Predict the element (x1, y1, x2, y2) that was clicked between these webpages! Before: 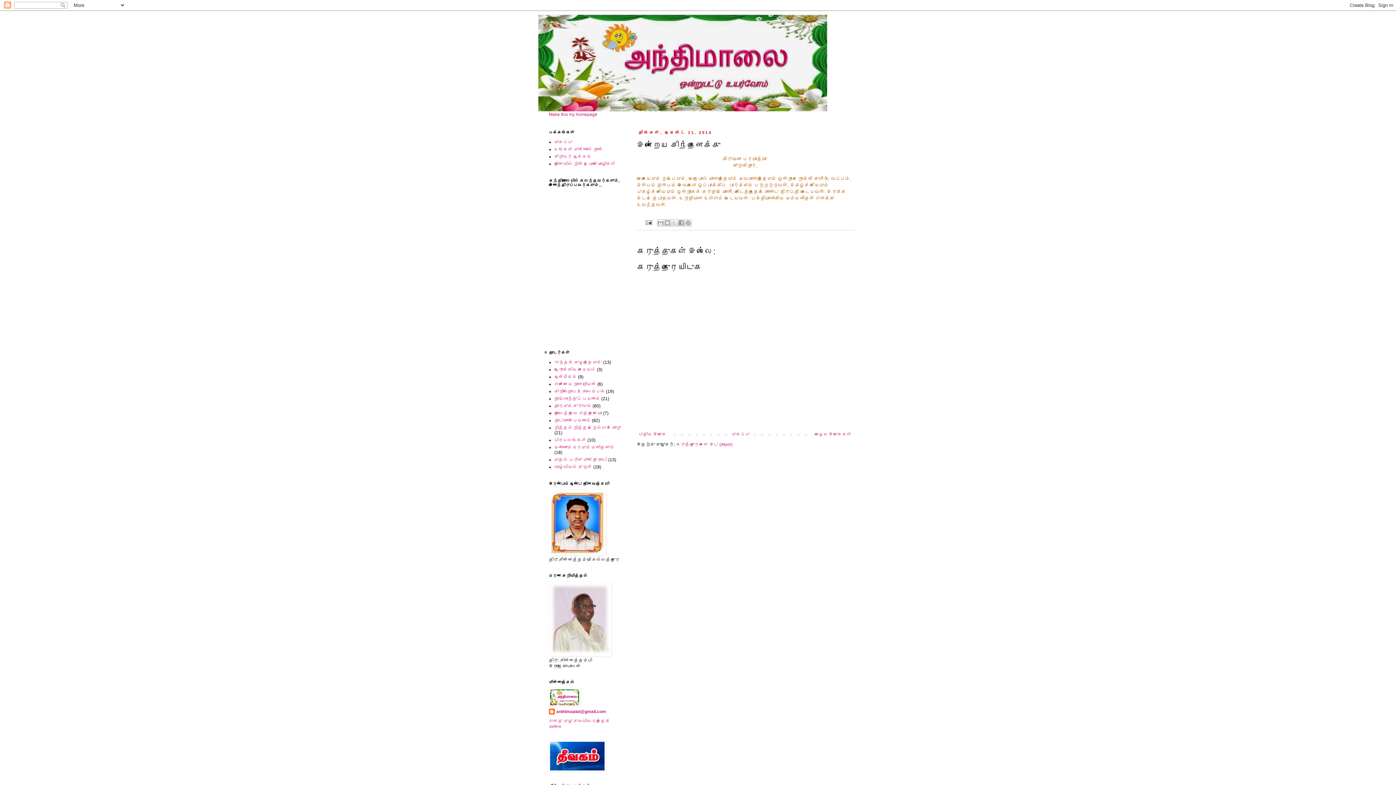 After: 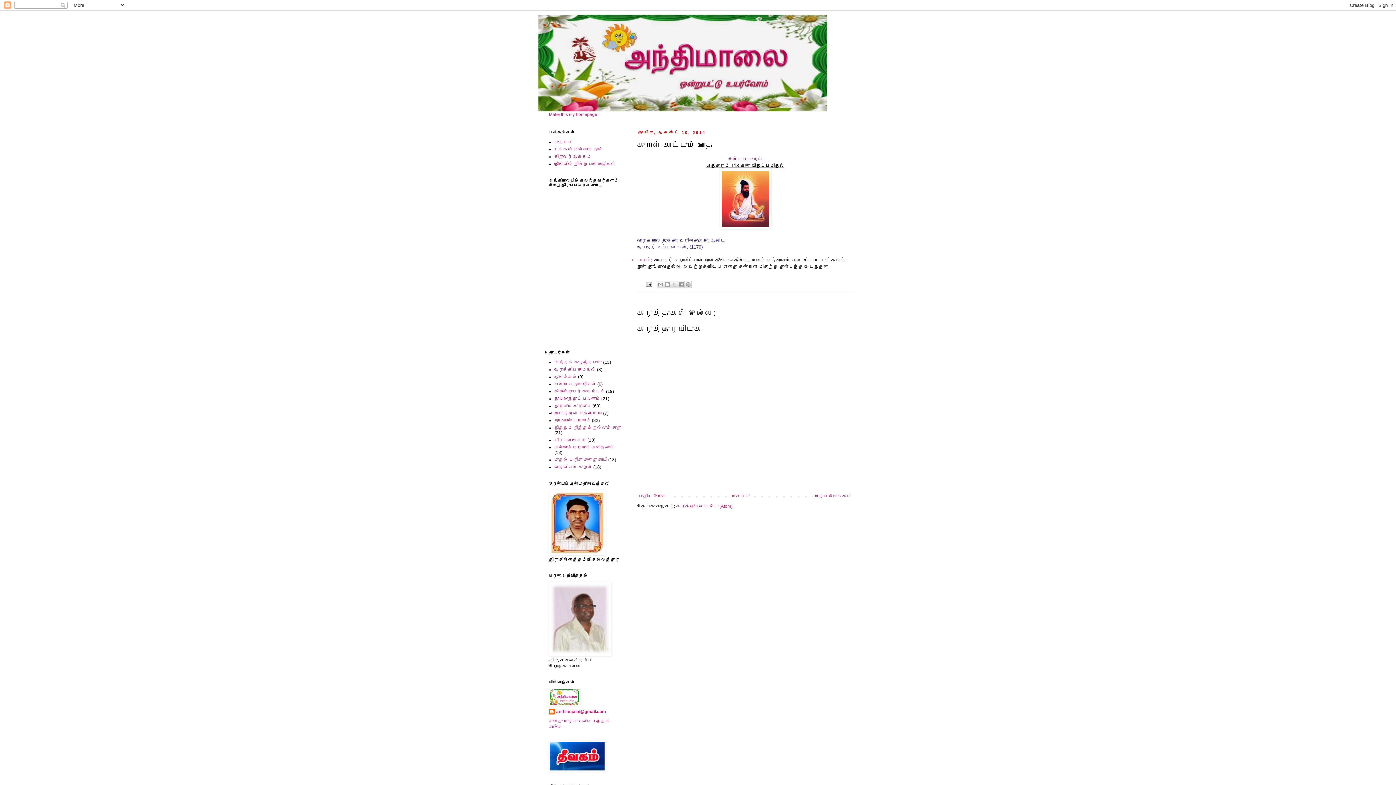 Action: label: பழைய இடுகைகள் bbox: (813, 430, 853, 438)